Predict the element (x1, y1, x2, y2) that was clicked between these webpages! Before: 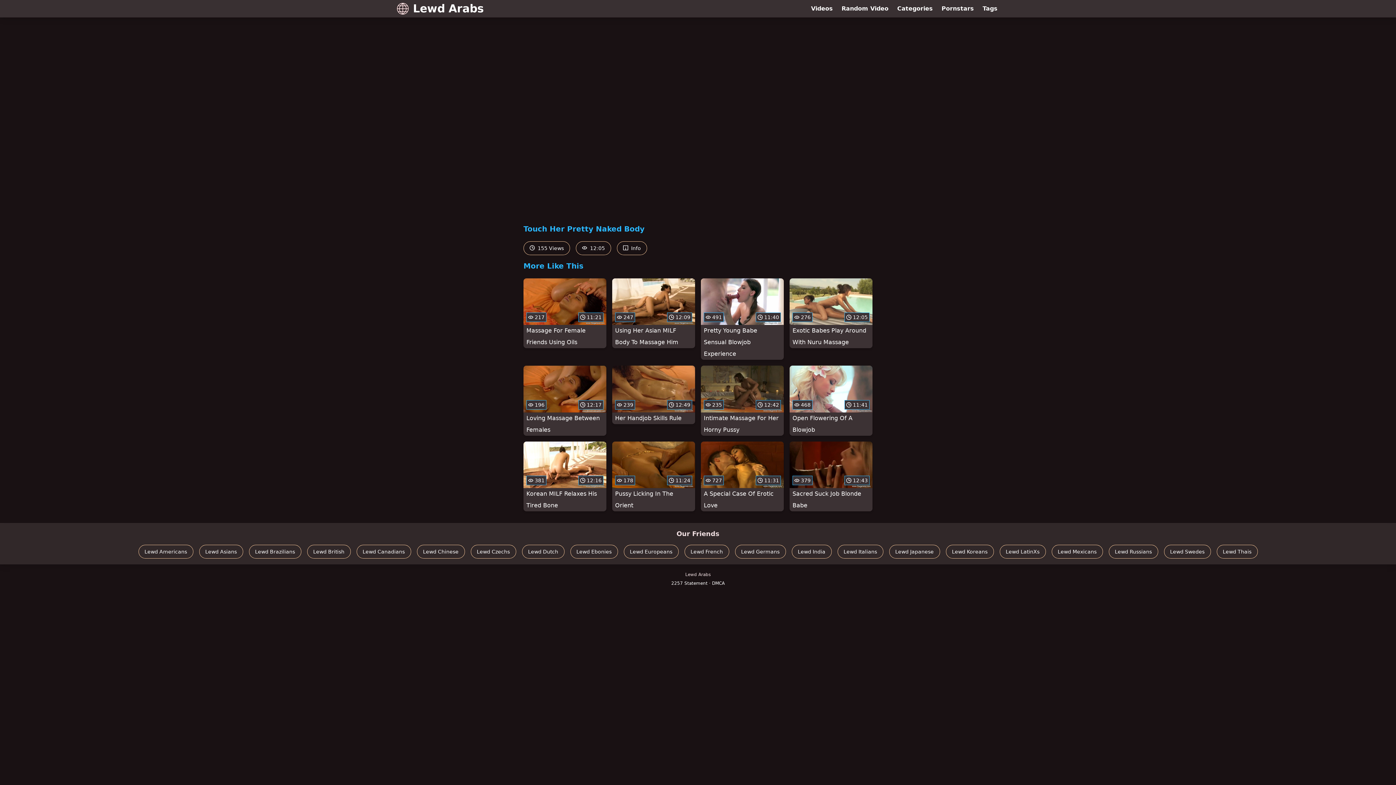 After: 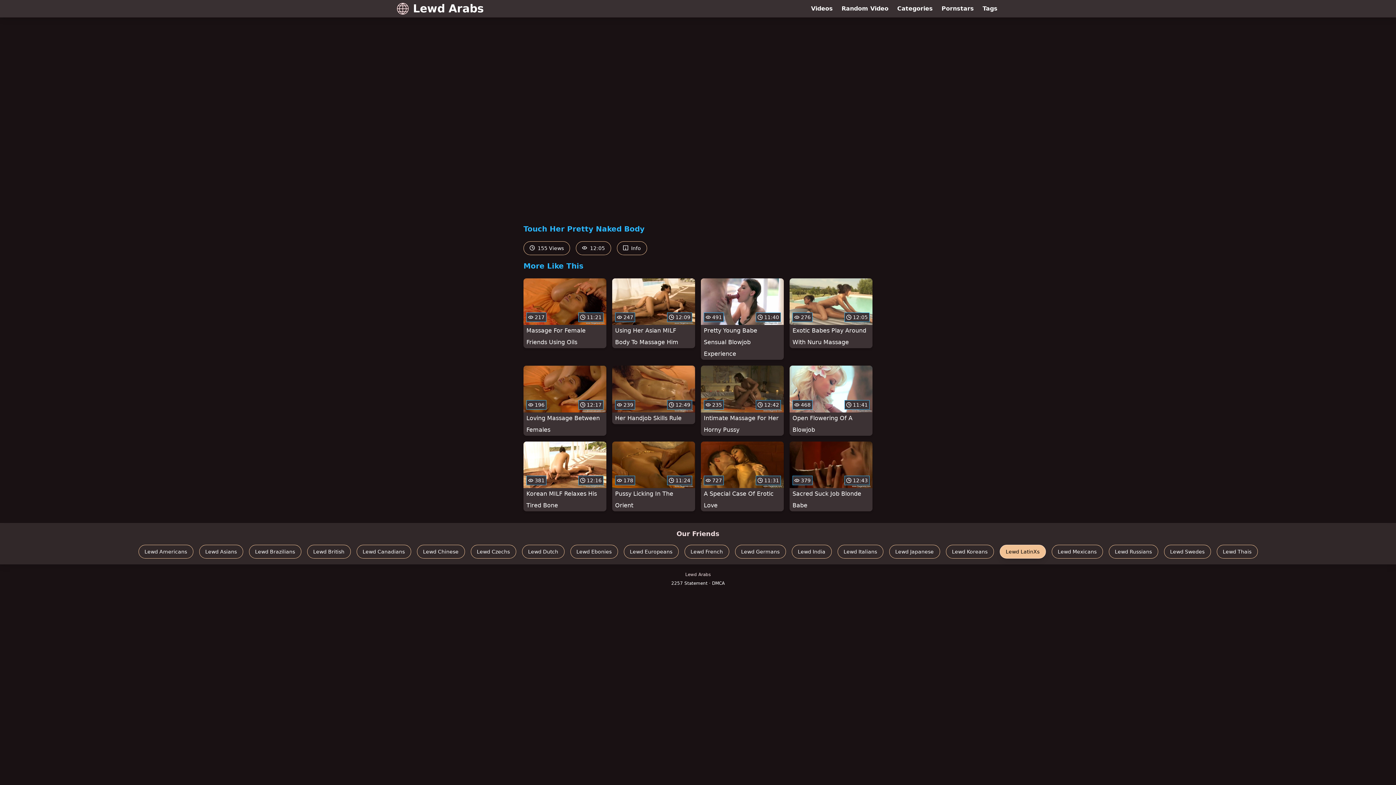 Action: bbox: (999, 545, 1046, 558) label: Lewd LatinXs